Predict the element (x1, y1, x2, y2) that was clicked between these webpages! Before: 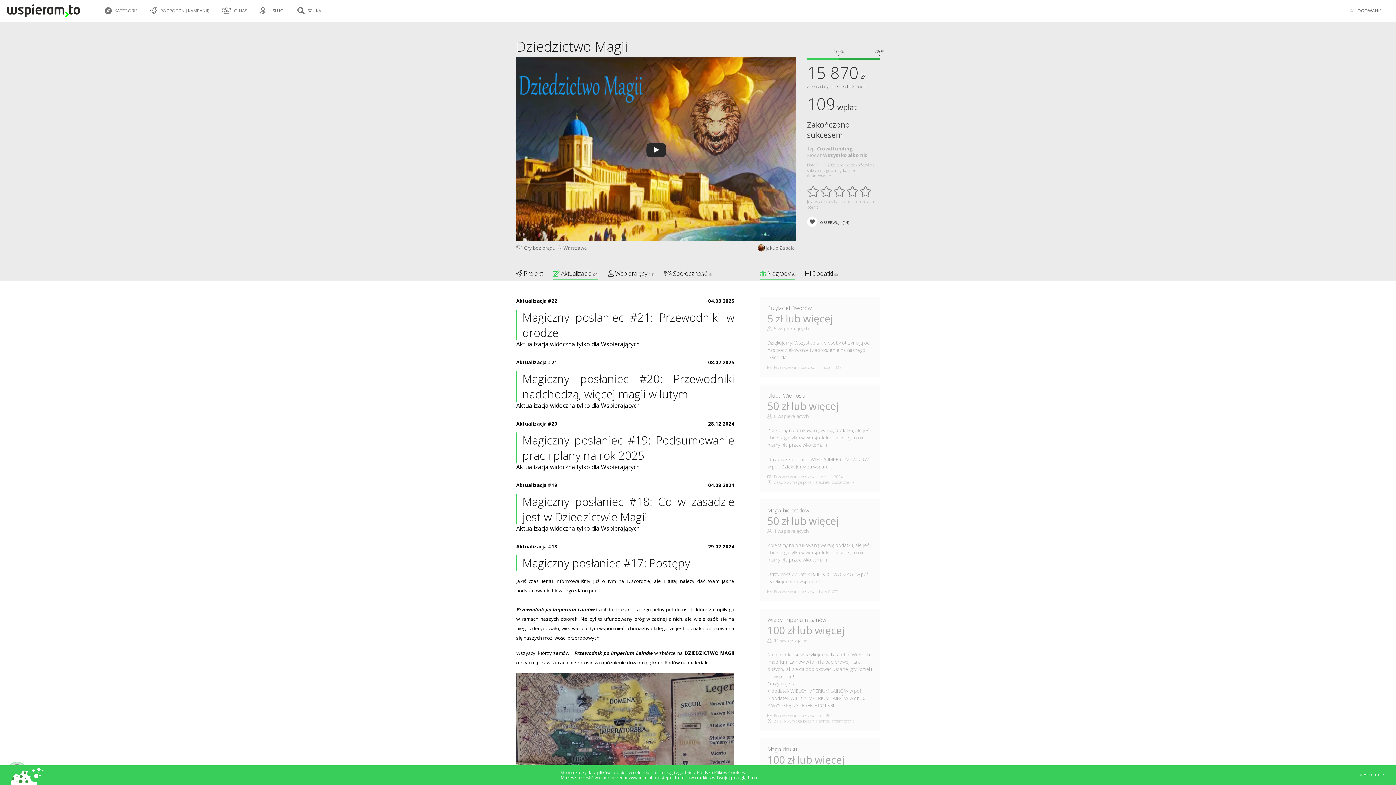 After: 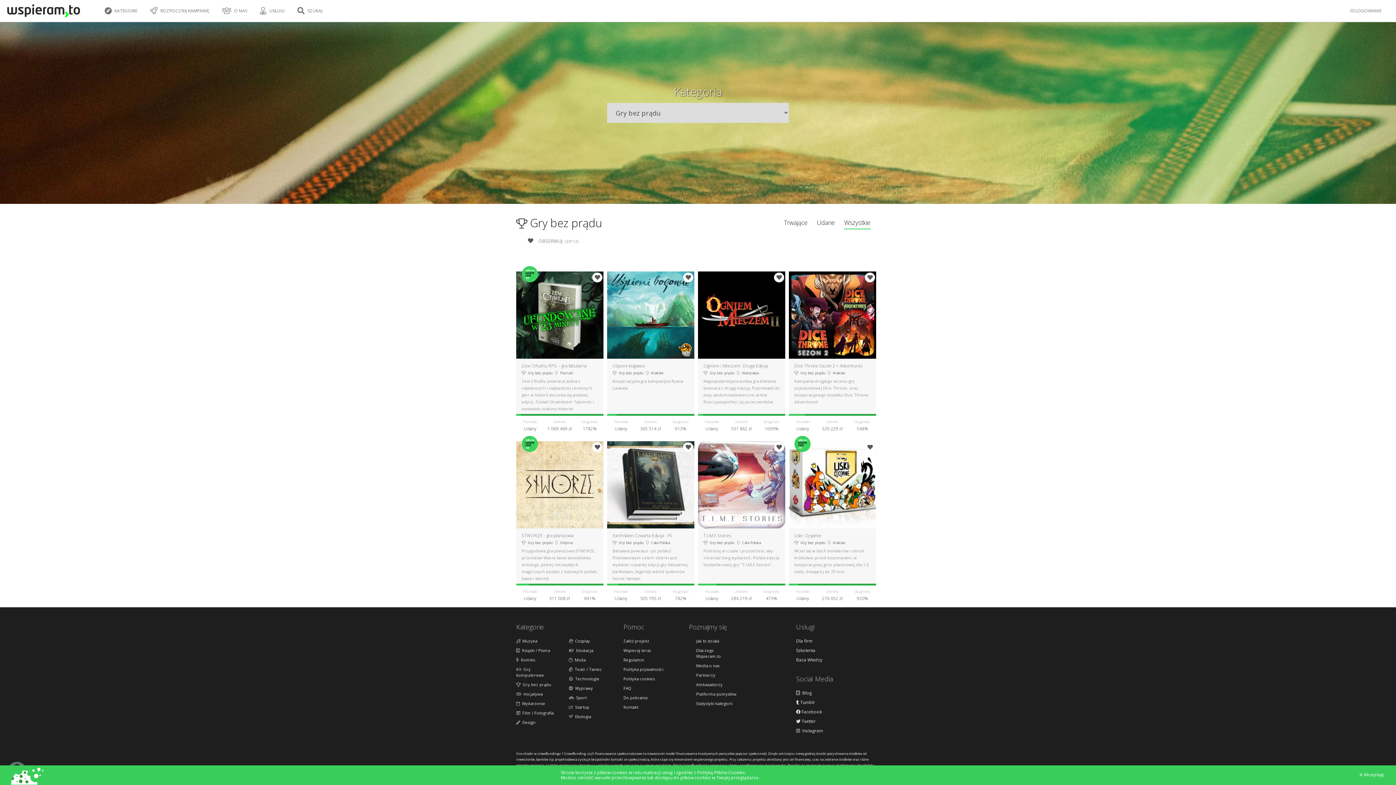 Action: label:   Gry bez prądu bbox: (516, 244, 555, 251)